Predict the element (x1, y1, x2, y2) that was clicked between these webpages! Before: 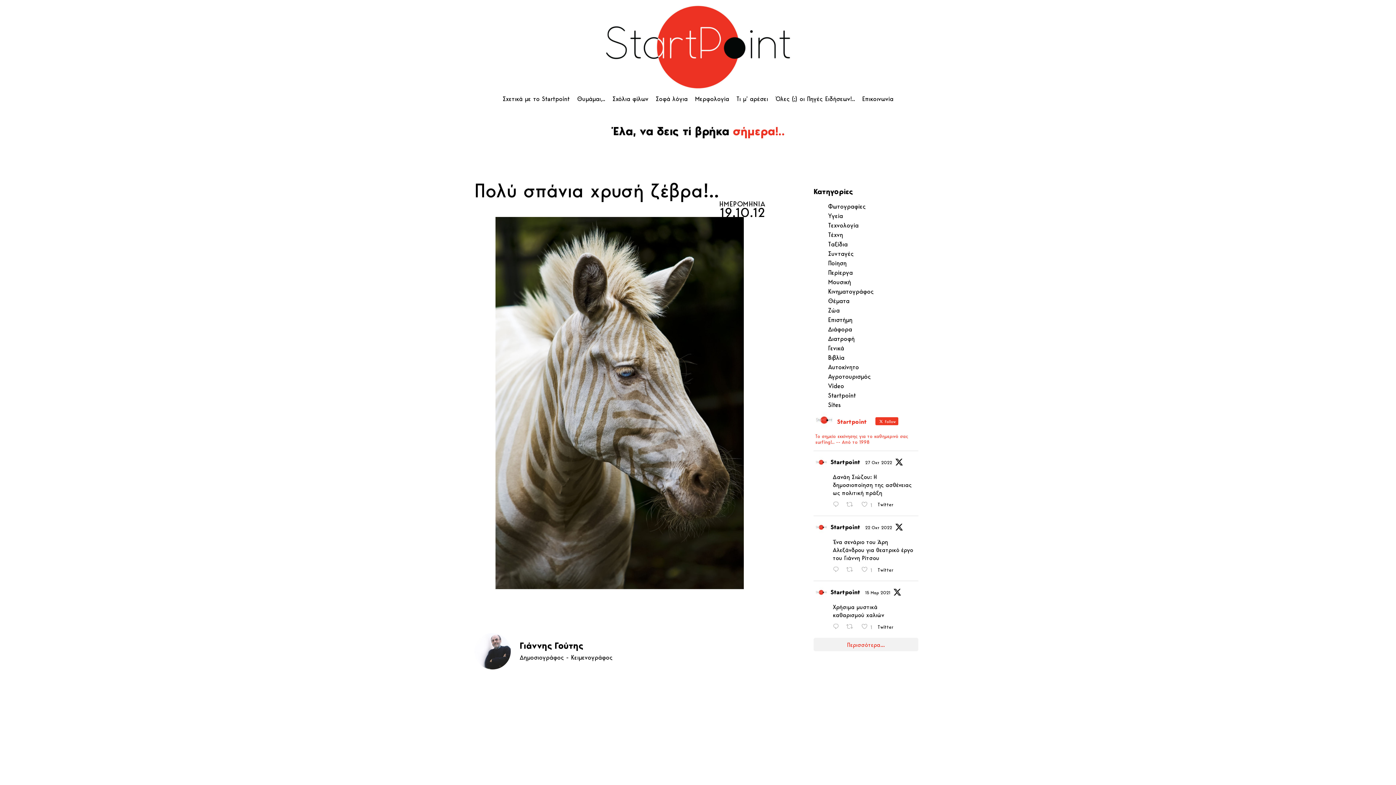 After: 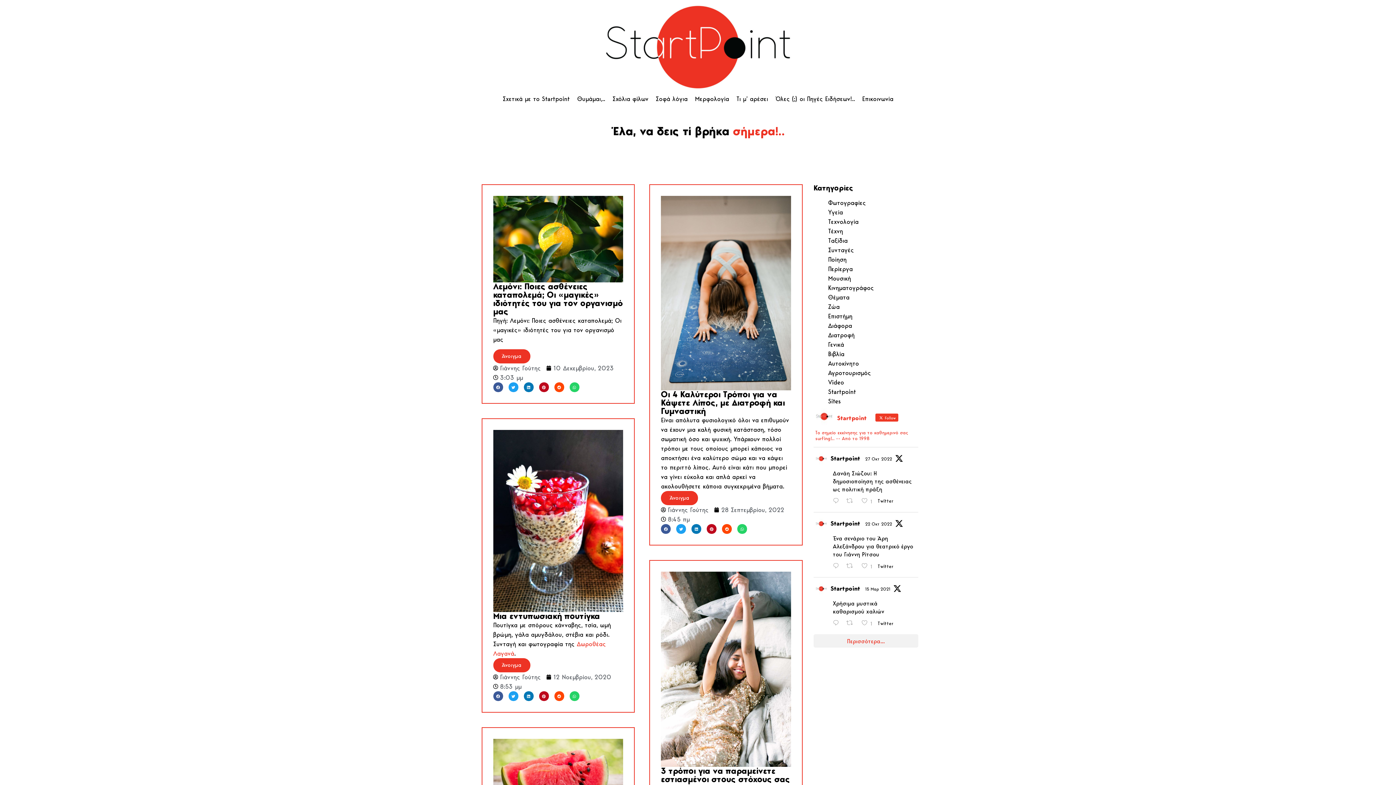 Action: bbox: (828, 212, 843, 219) label: Υγεία